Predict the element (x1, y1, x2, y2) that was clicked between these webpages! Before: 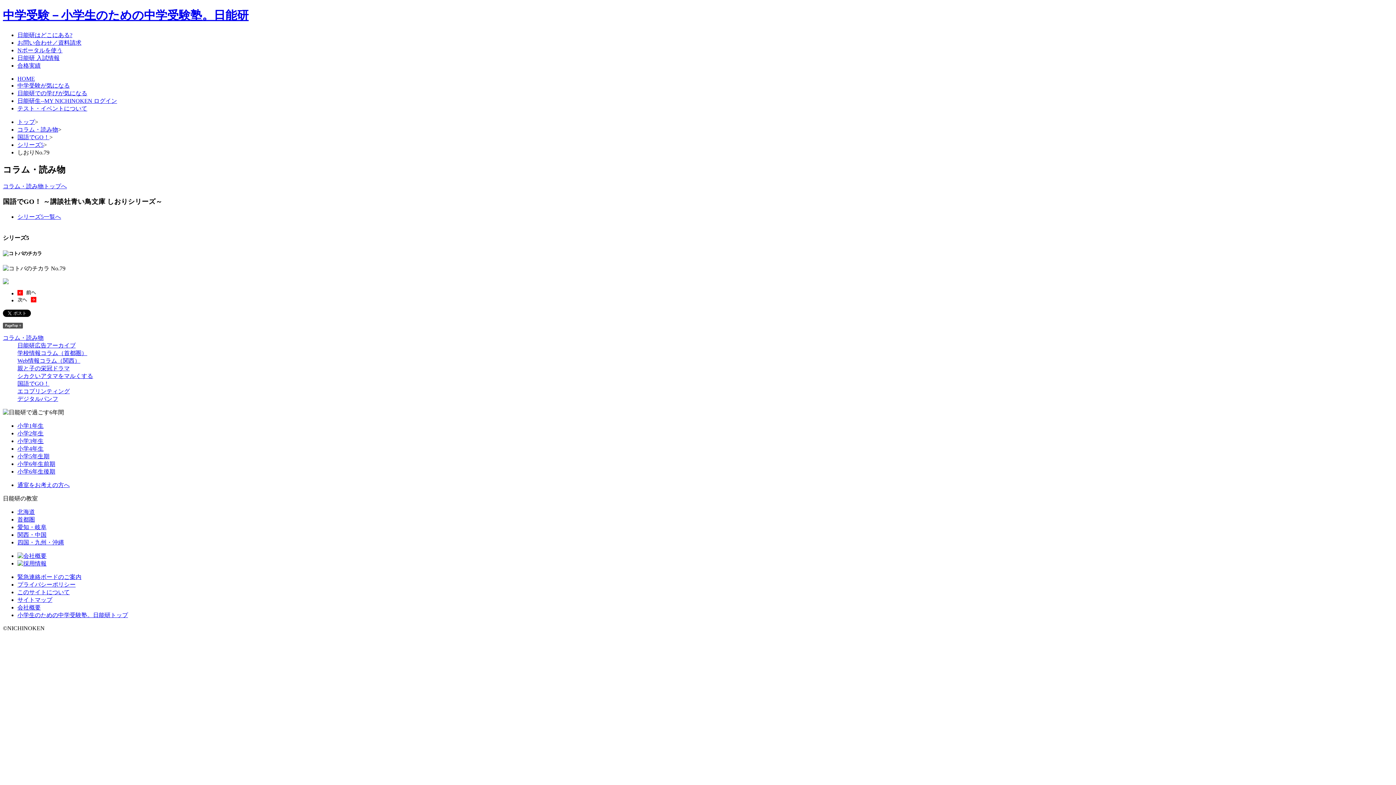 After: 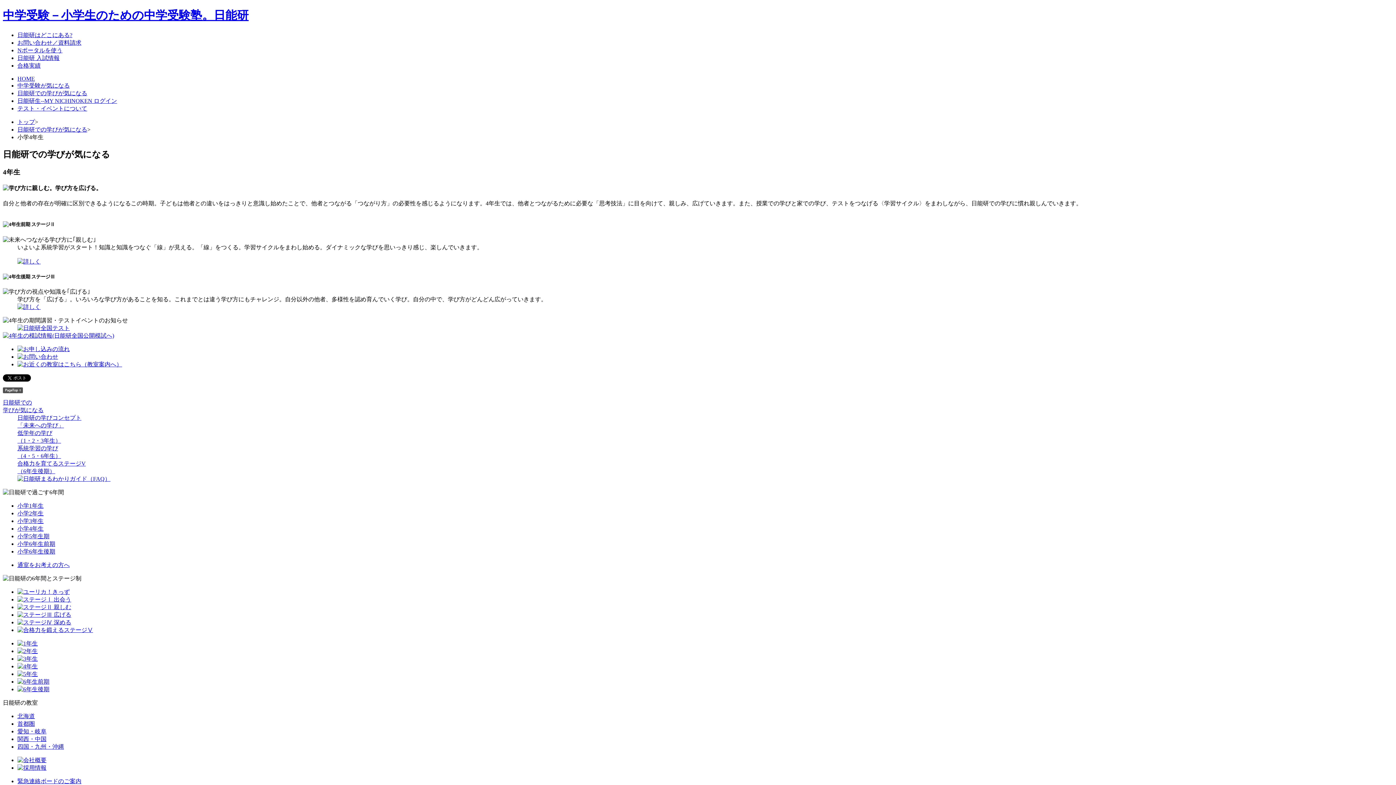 Action: label: 小学4年生 bbox: (17, 445, 43, 451)